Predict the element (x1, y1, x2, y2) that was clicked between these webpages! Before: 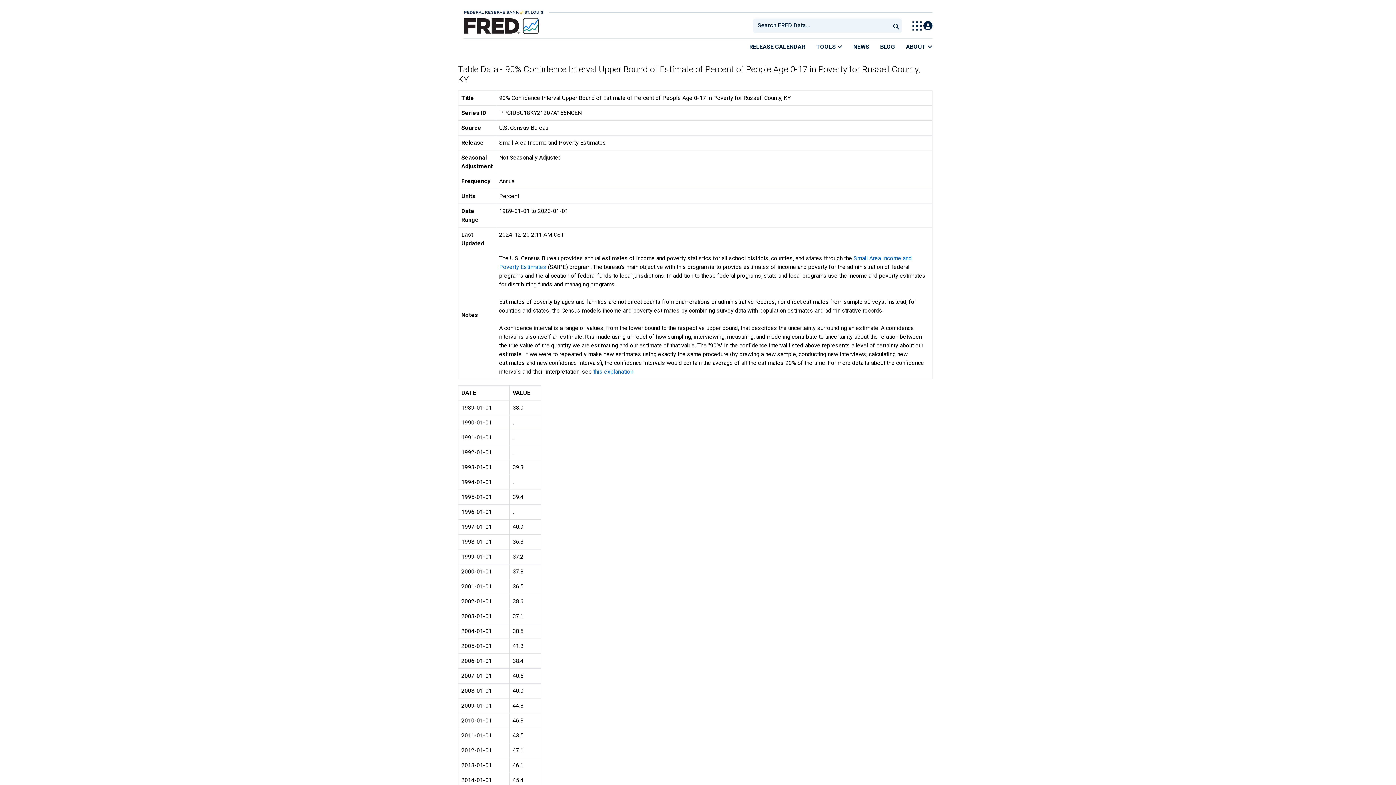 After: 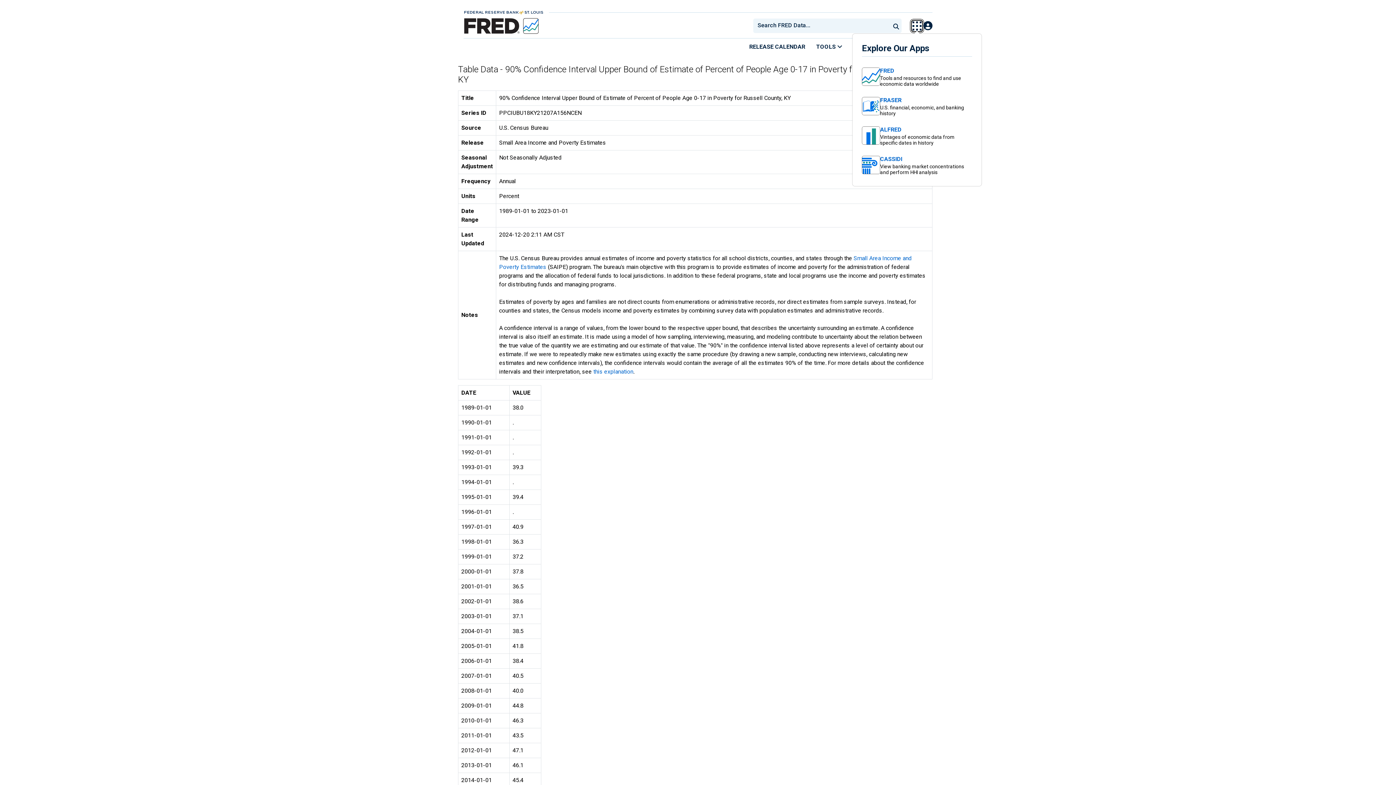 Action: label: Toggle Explore Our Apps Menu bbox: (912, 21, 921, 30)